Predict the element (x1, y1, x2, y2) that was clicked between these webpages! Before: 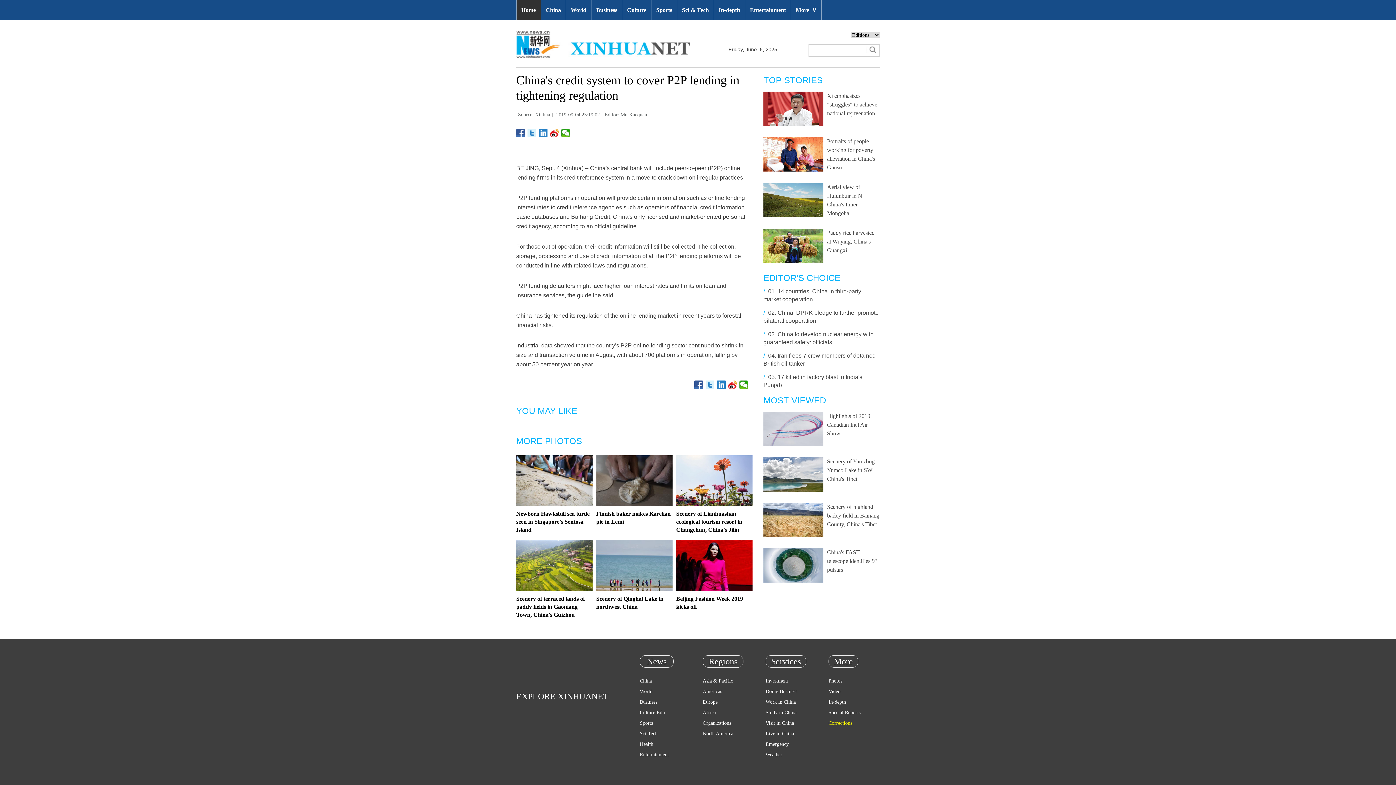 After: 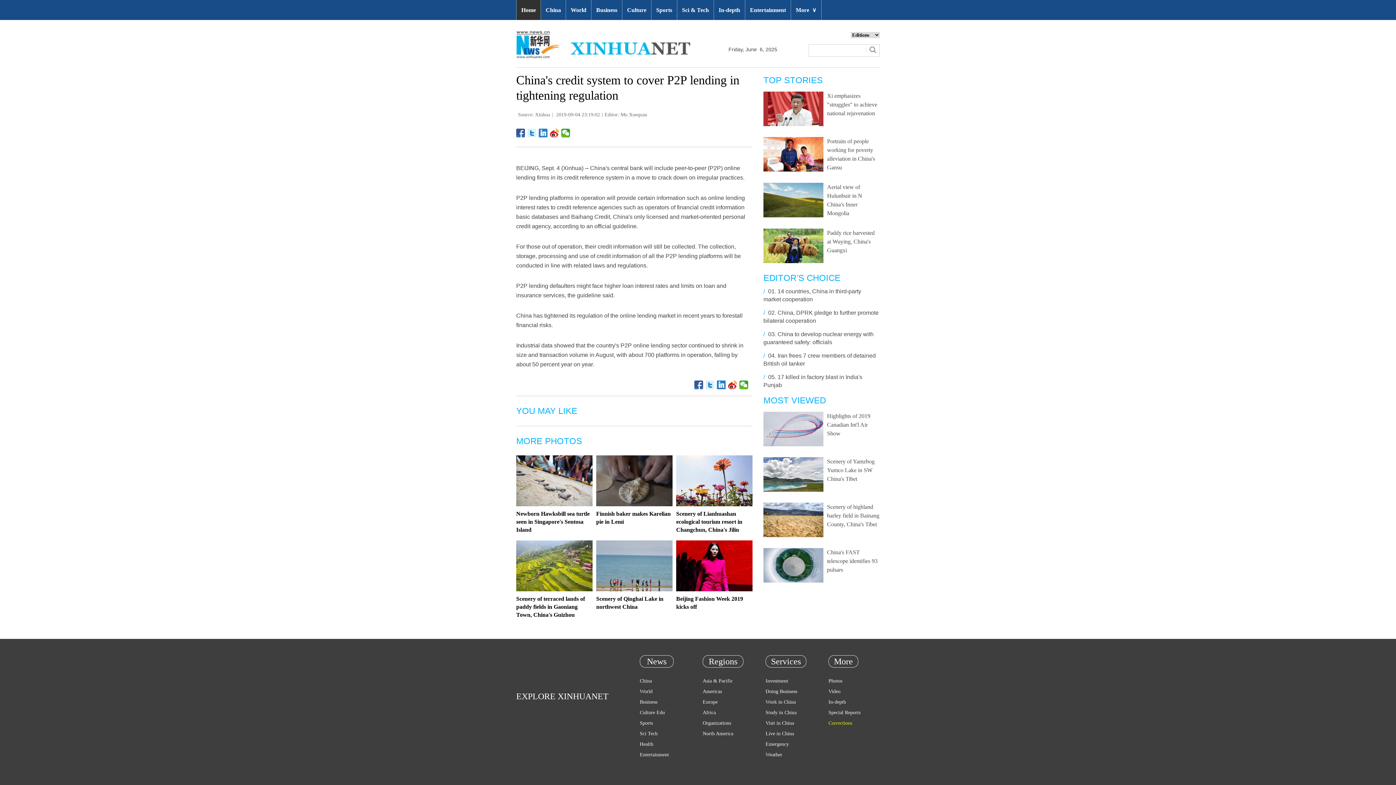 Action: bbox: (640, 720, 653, 726) label: Sports